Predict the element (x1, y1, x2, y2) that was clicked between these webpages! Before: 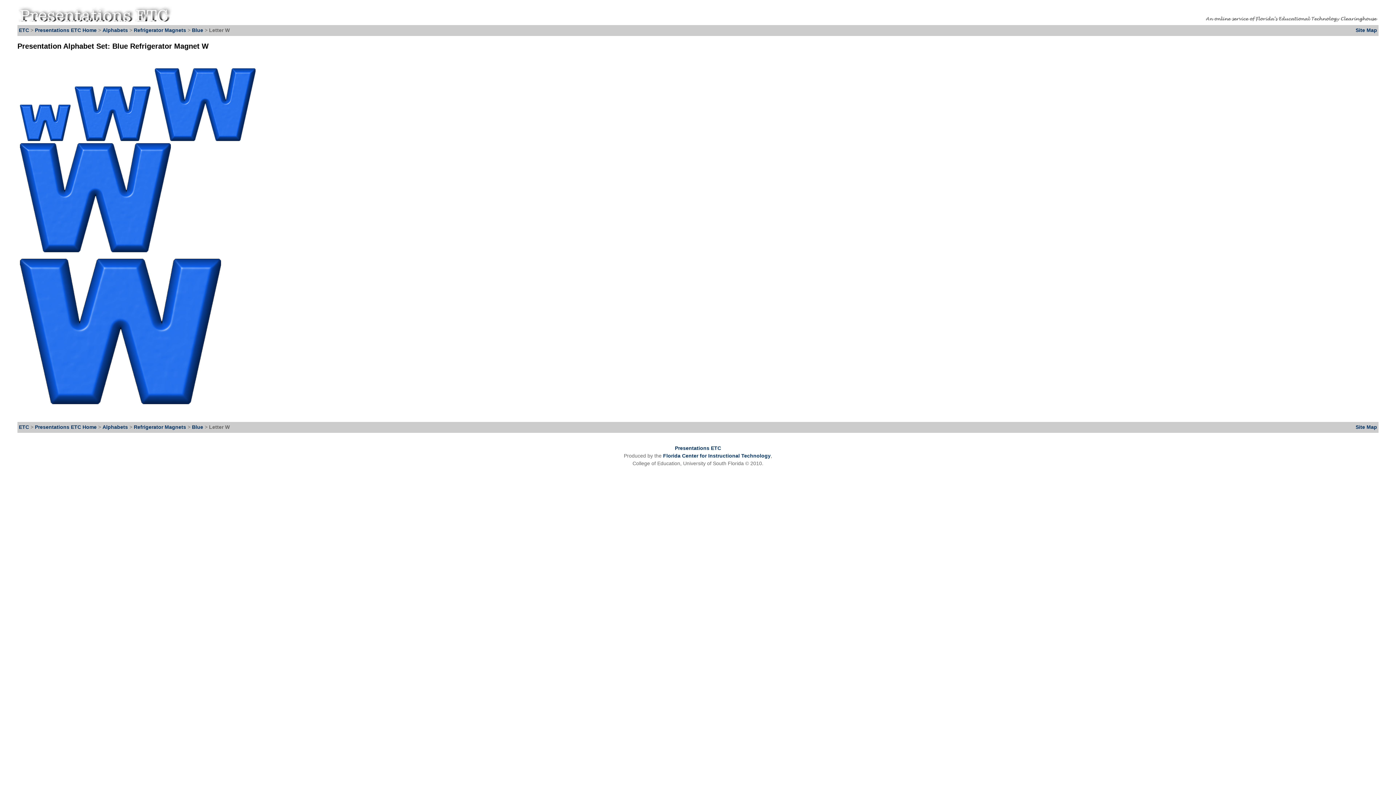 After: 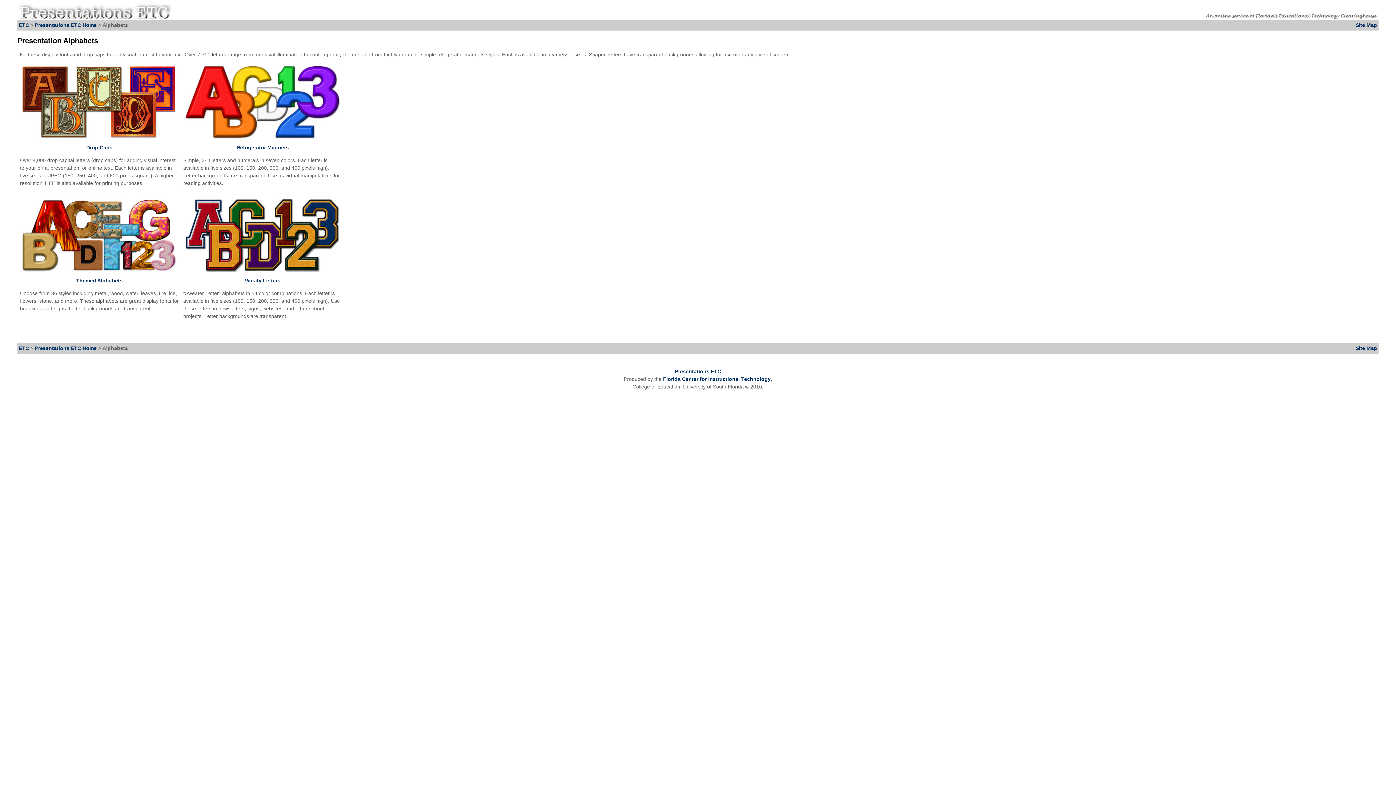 Action: label: Alphabets bbox: (102, 27, 128, 33)